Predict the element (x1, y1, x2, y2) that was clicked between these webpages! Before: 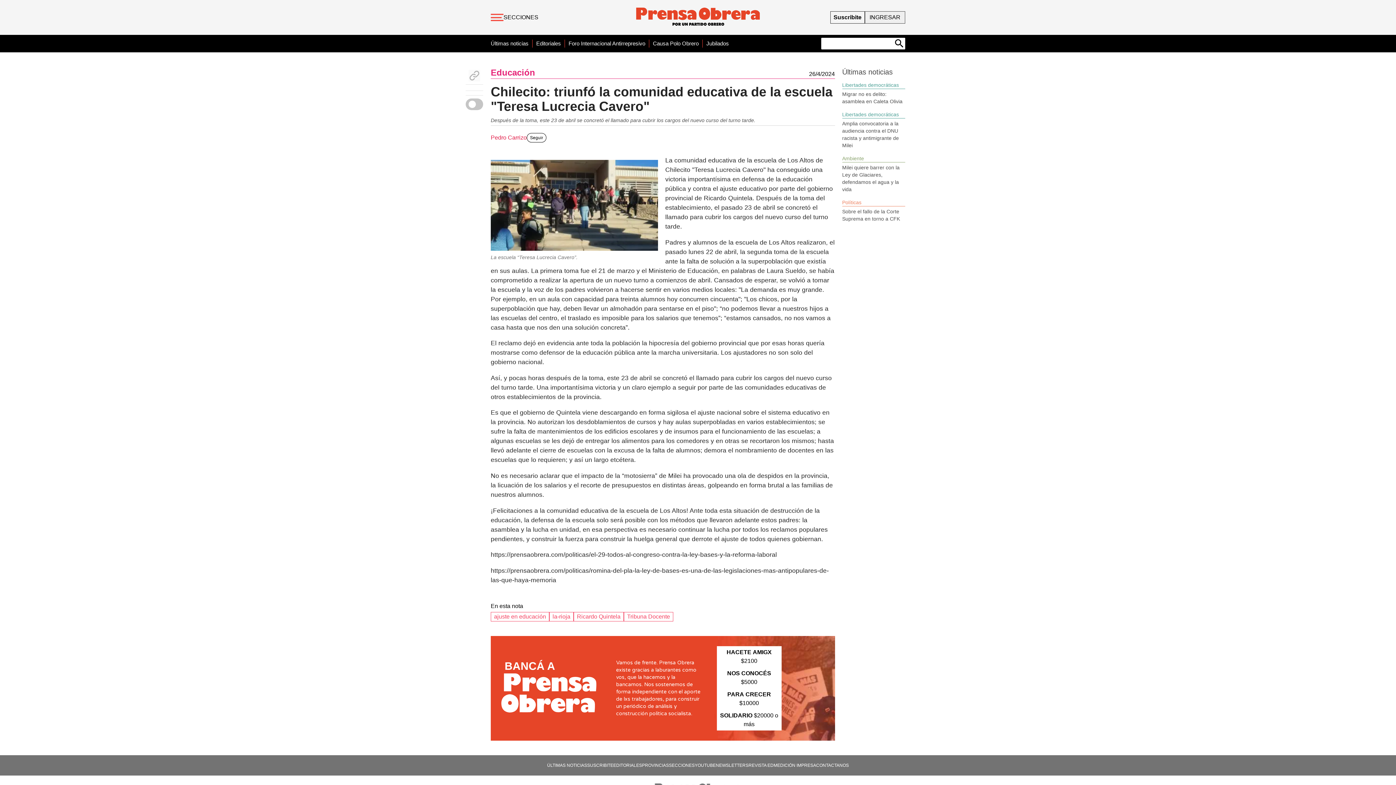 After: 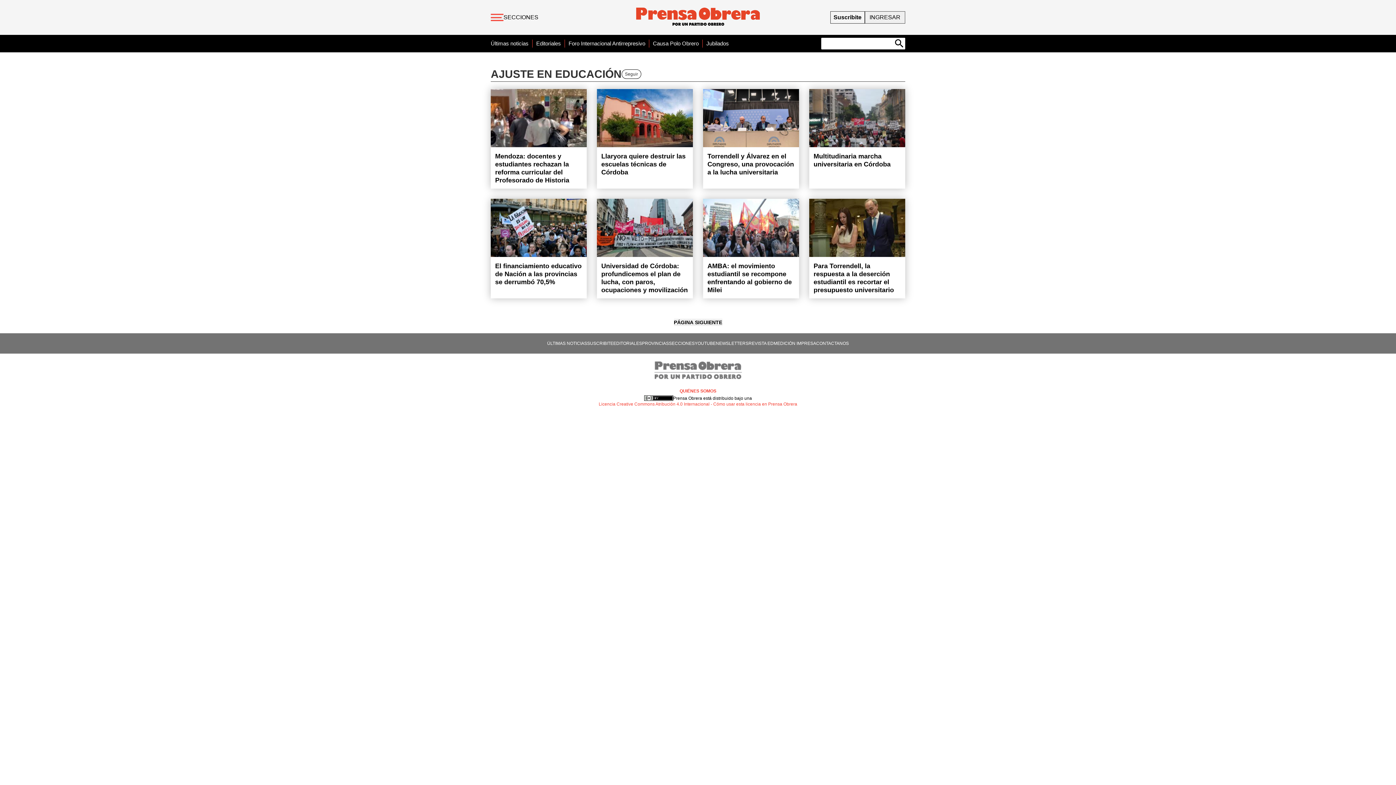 Action: bbox: (490, 612, 549, 621) label: ajuste en educación